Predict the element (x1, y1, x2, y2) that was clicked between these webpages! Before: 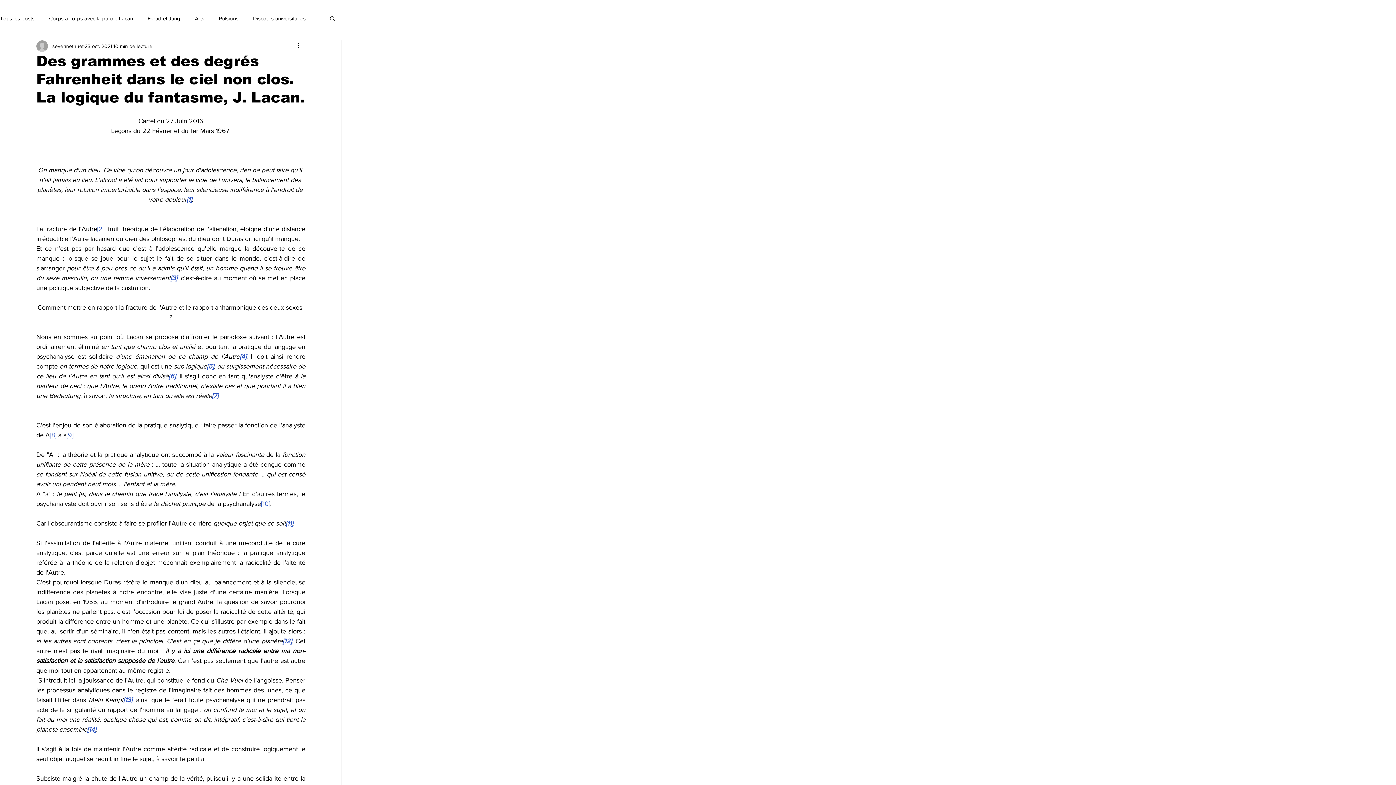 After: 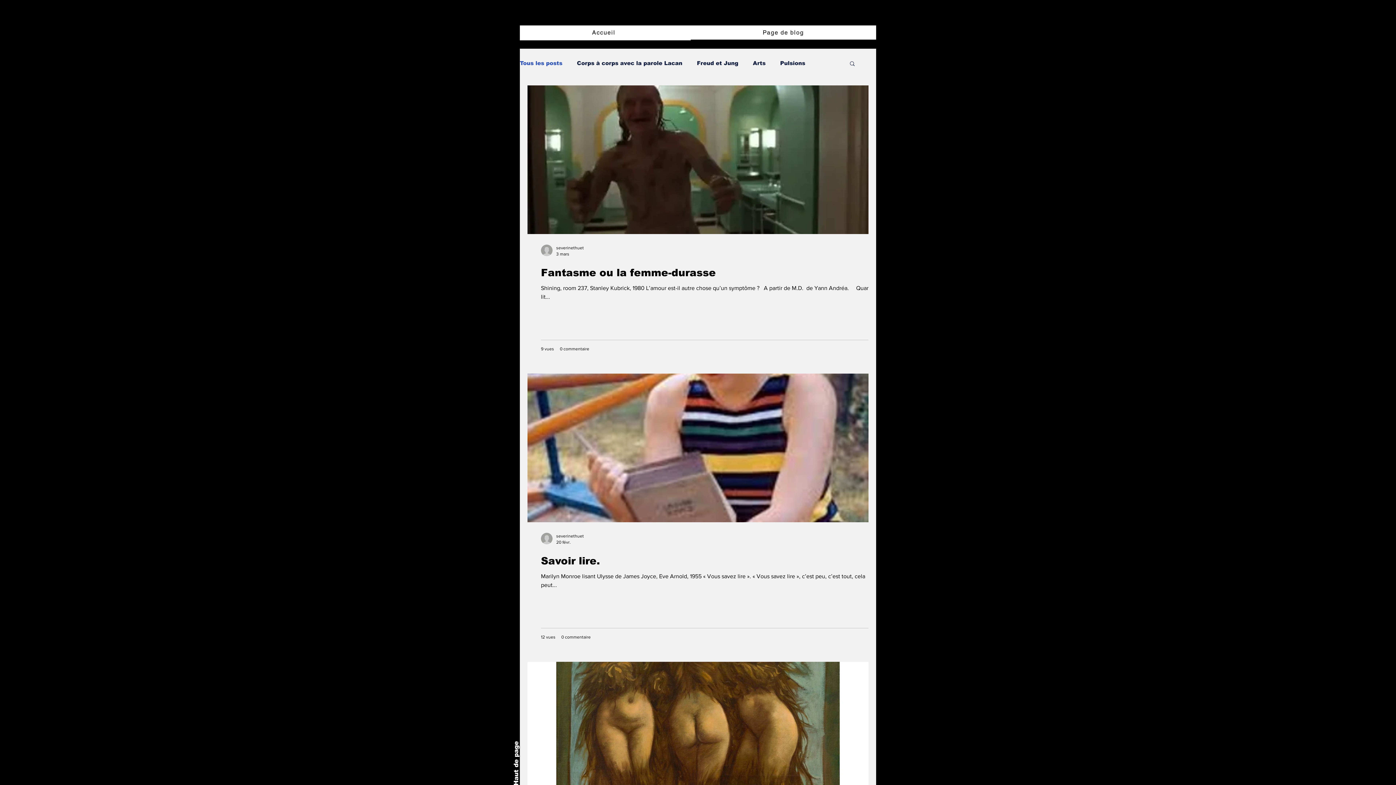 Action: bbox: (0, 14, 34, 22) label: Tous les posts